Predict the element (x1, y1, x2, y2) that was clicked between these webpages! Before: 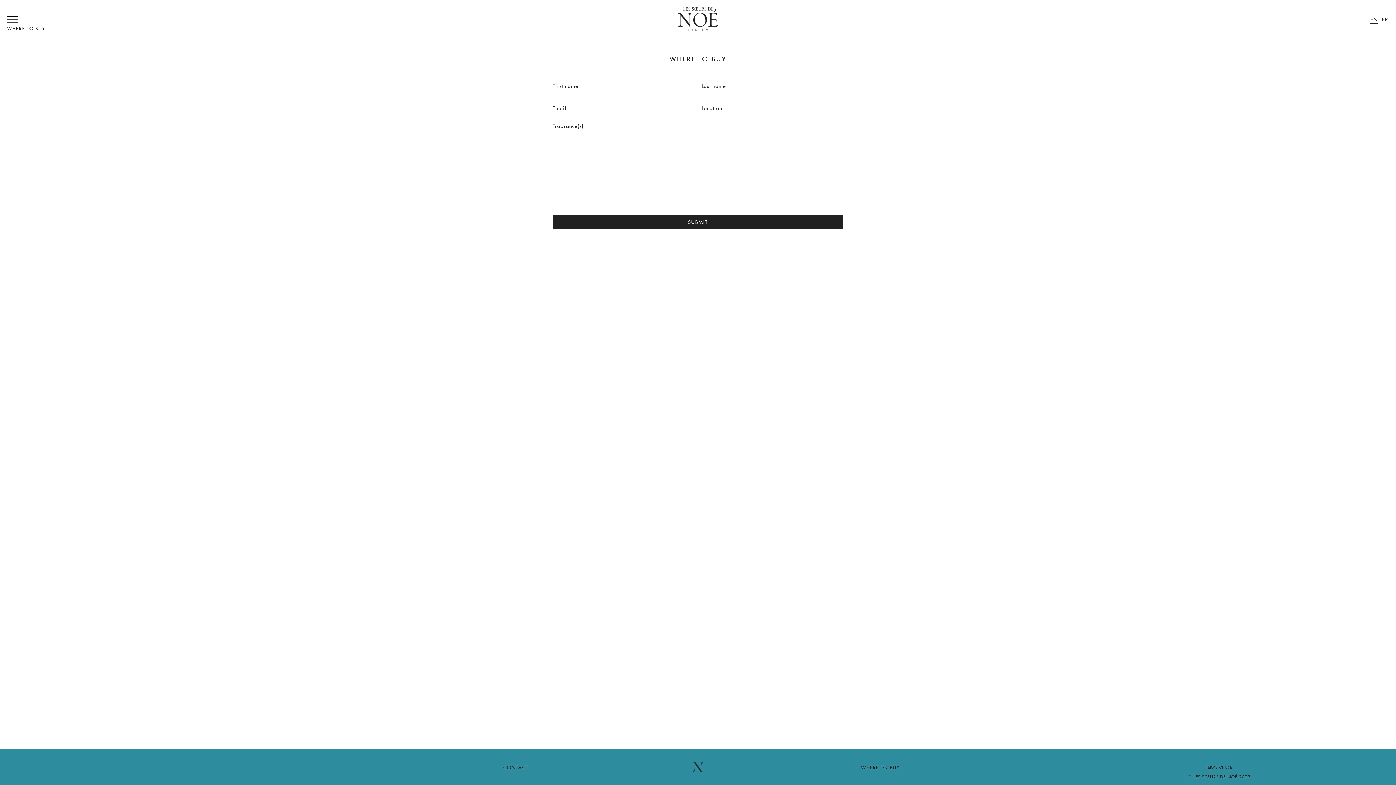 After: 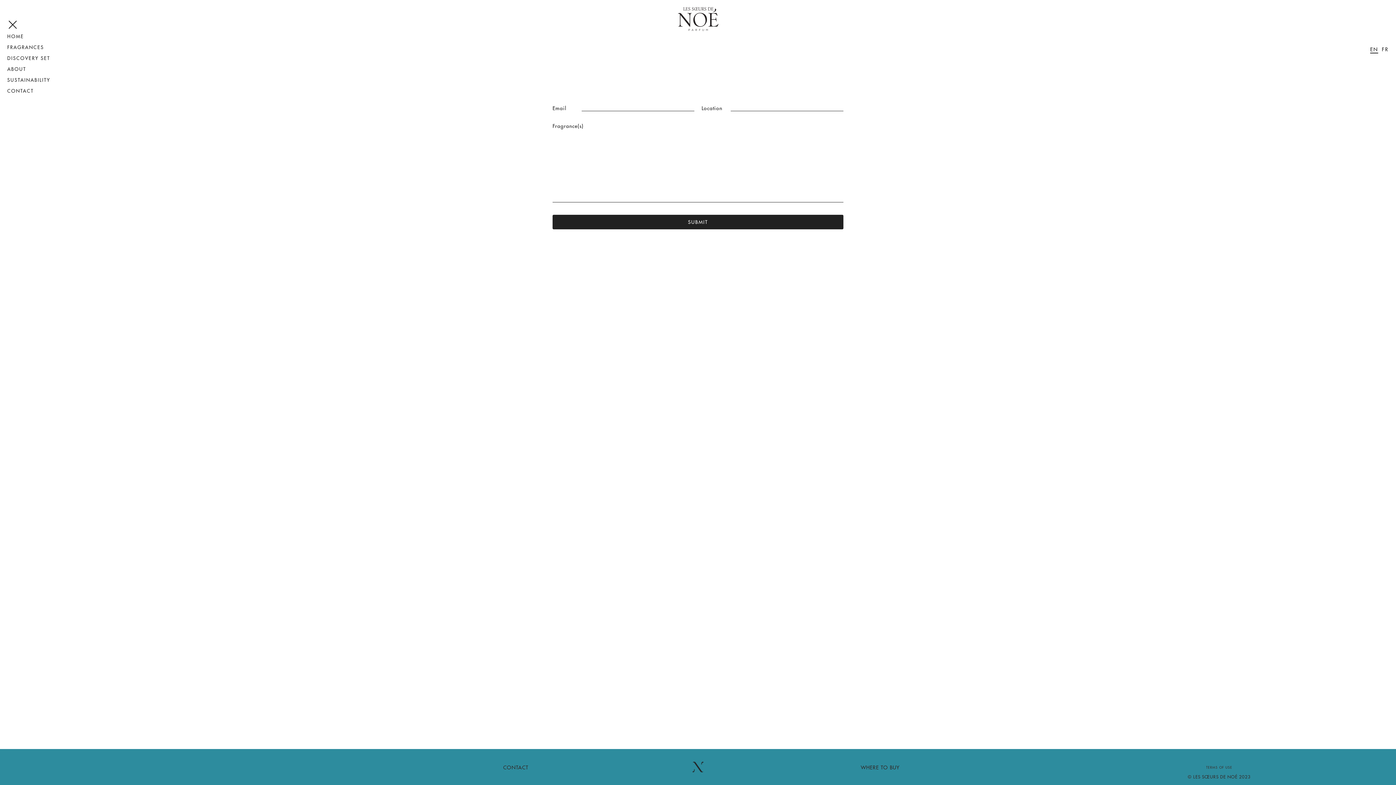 Action: bbox: (7, 13, 18, 24)